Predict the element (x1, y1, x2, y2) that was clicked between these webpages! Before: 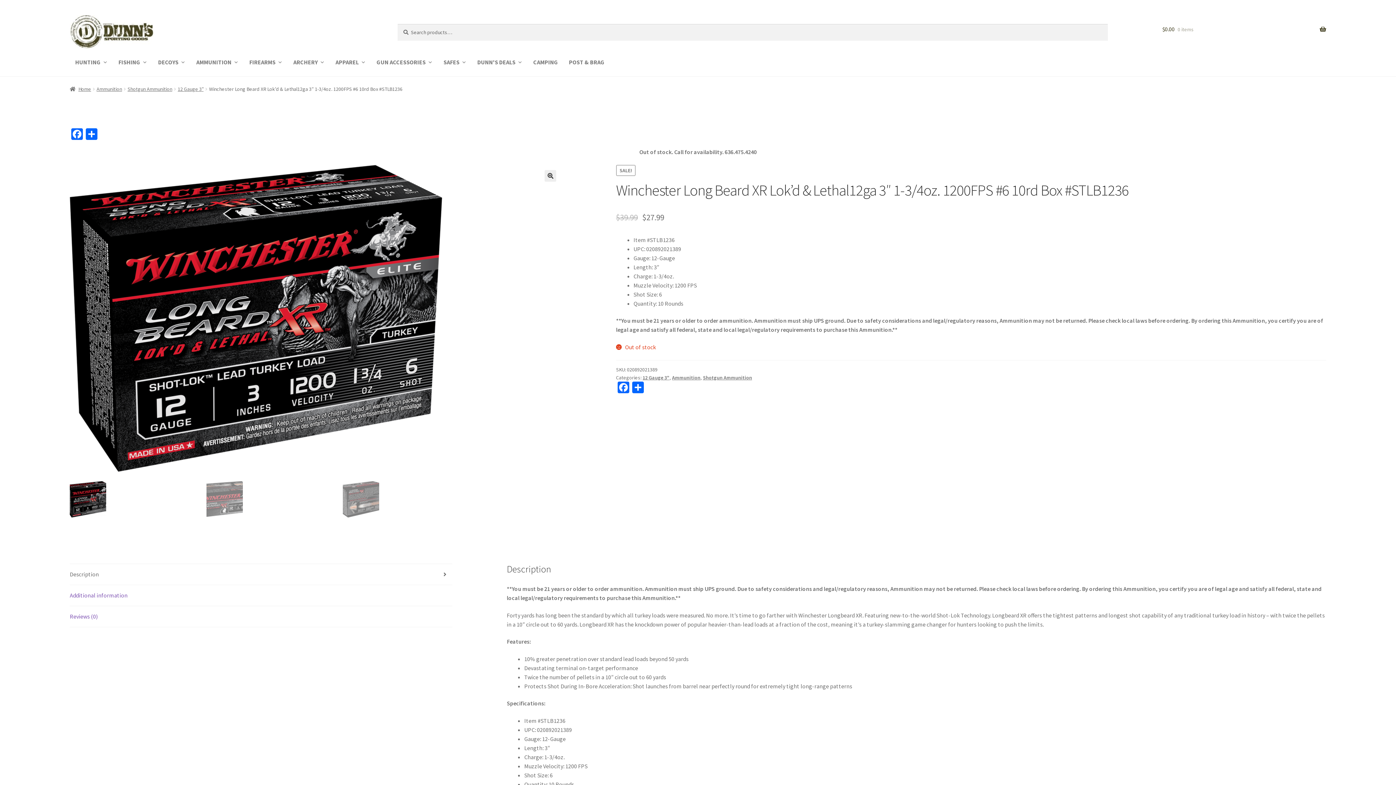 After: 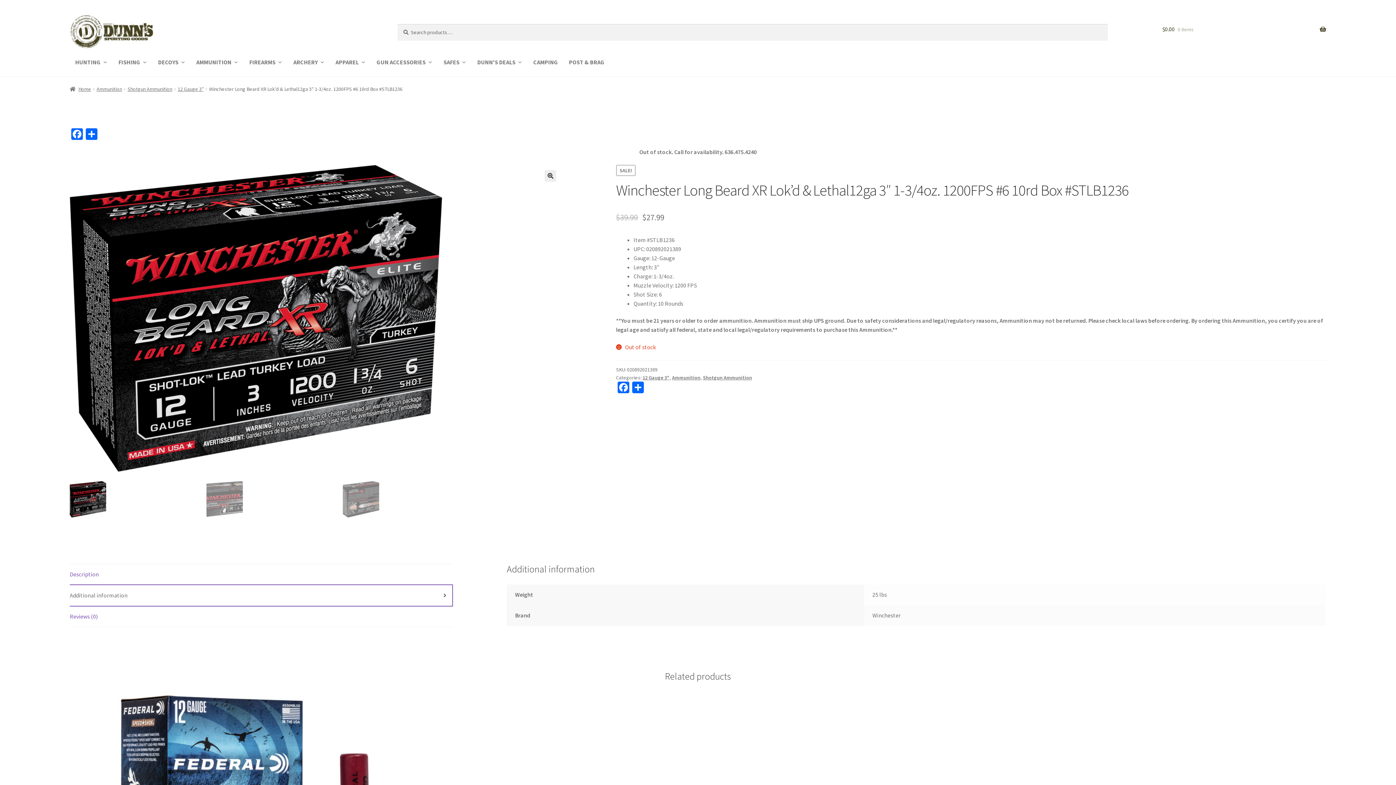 Action: bbox: (69, 585, 452, 606) label: Additional information